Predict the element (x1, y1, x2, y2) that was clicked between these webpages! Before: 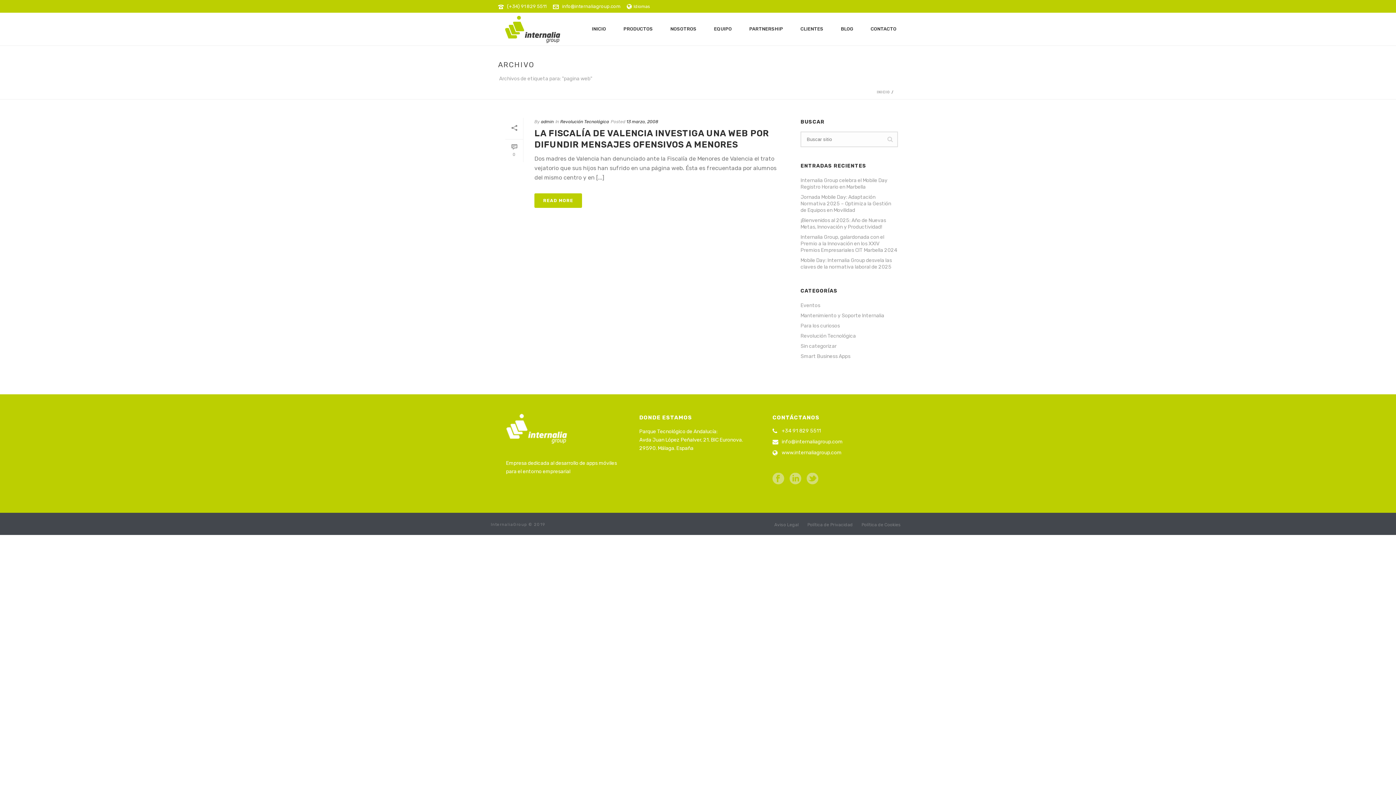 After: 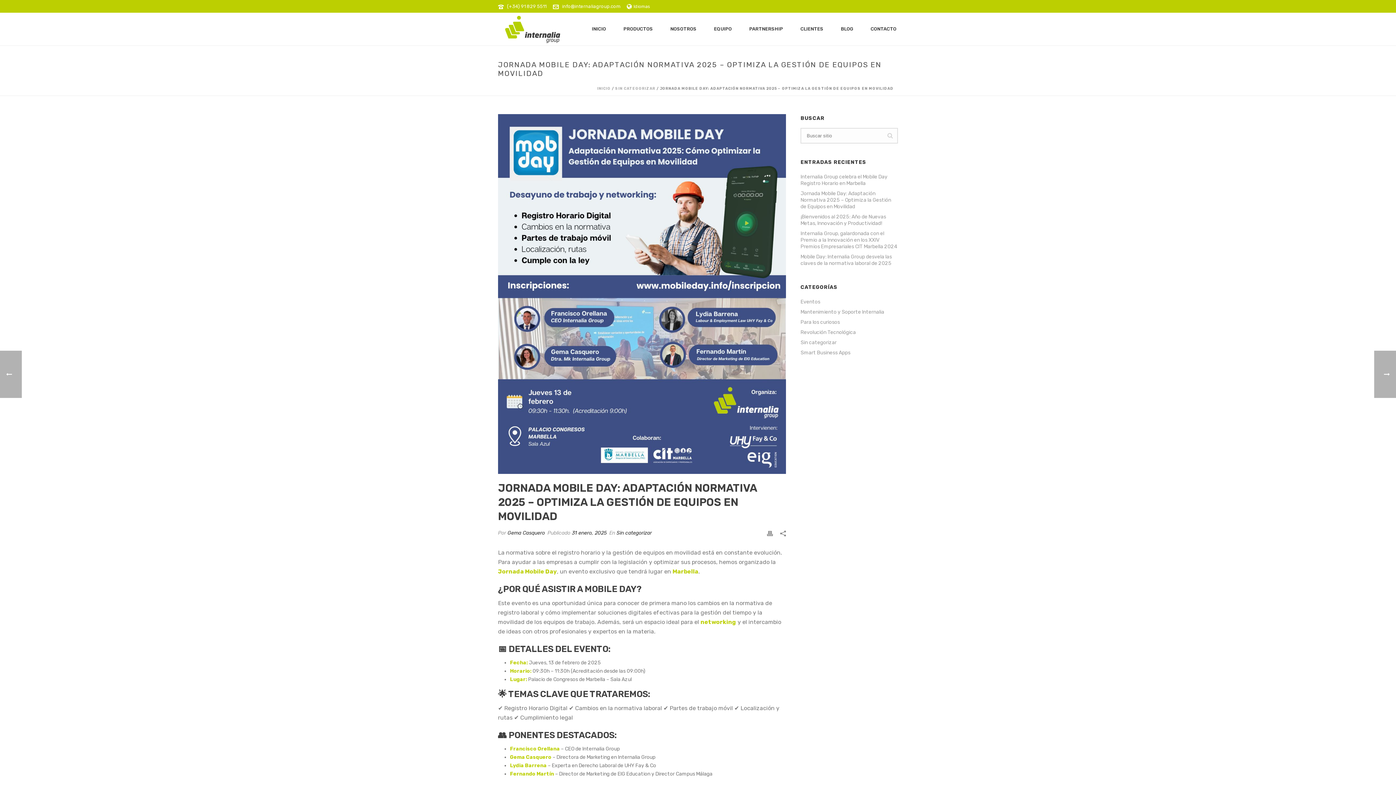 Action: bbox: (800, 194, 898, 213) label: Jornada Mobile Day: Adaptación Normativa 2025 – Optimiza la Gestión de Equipos en Movilidad